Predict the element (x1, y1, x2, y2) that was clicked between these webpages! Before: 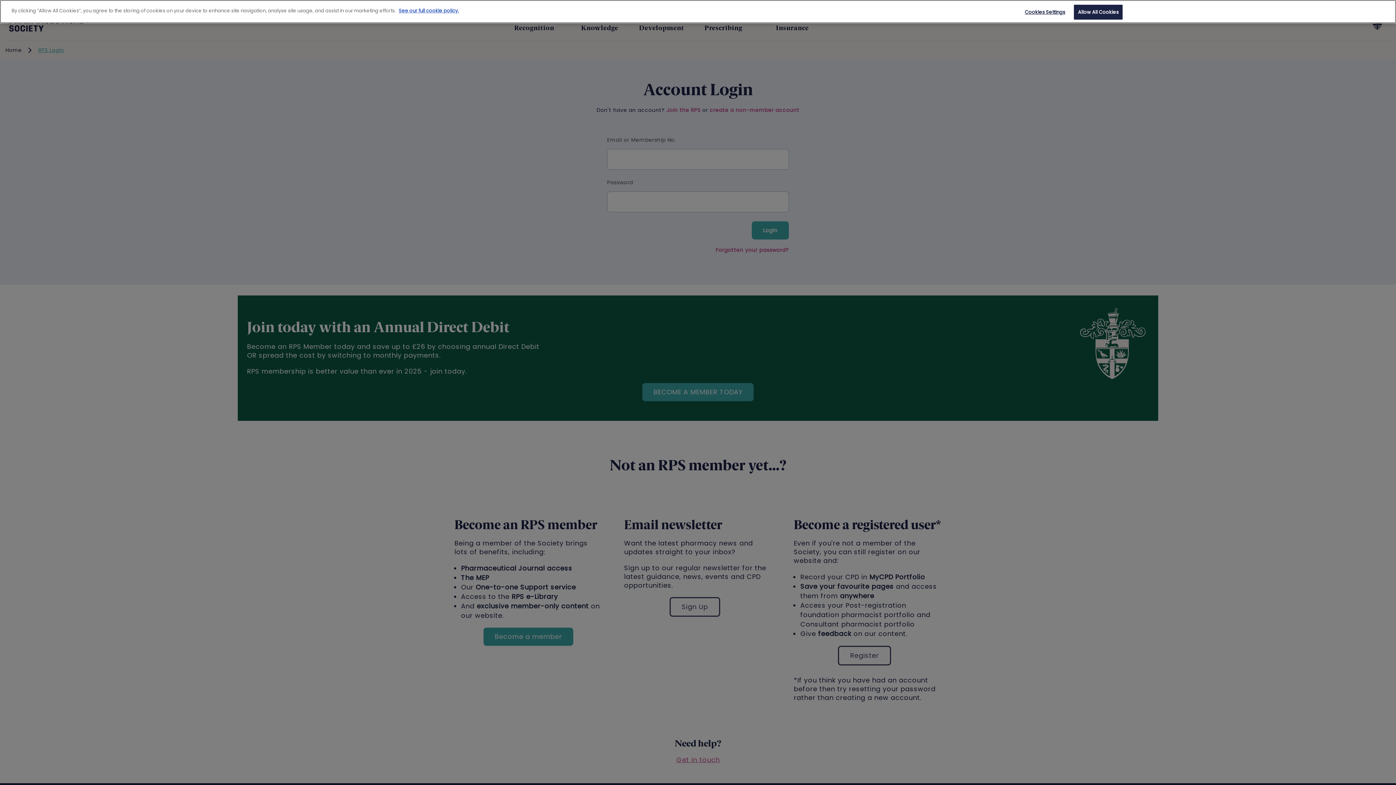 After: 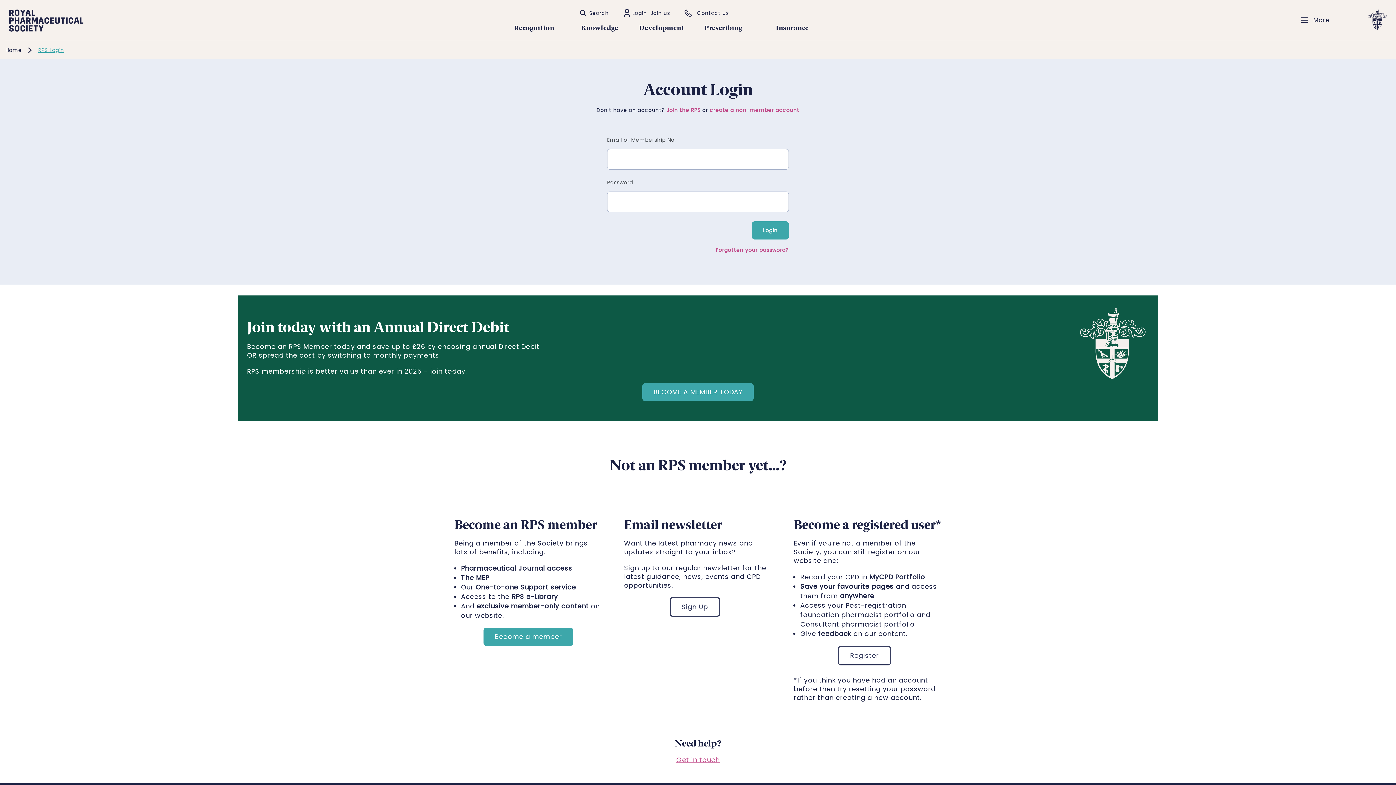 Action: label: Allow All Cookies bbox: (1074, 4, 1123, 19)